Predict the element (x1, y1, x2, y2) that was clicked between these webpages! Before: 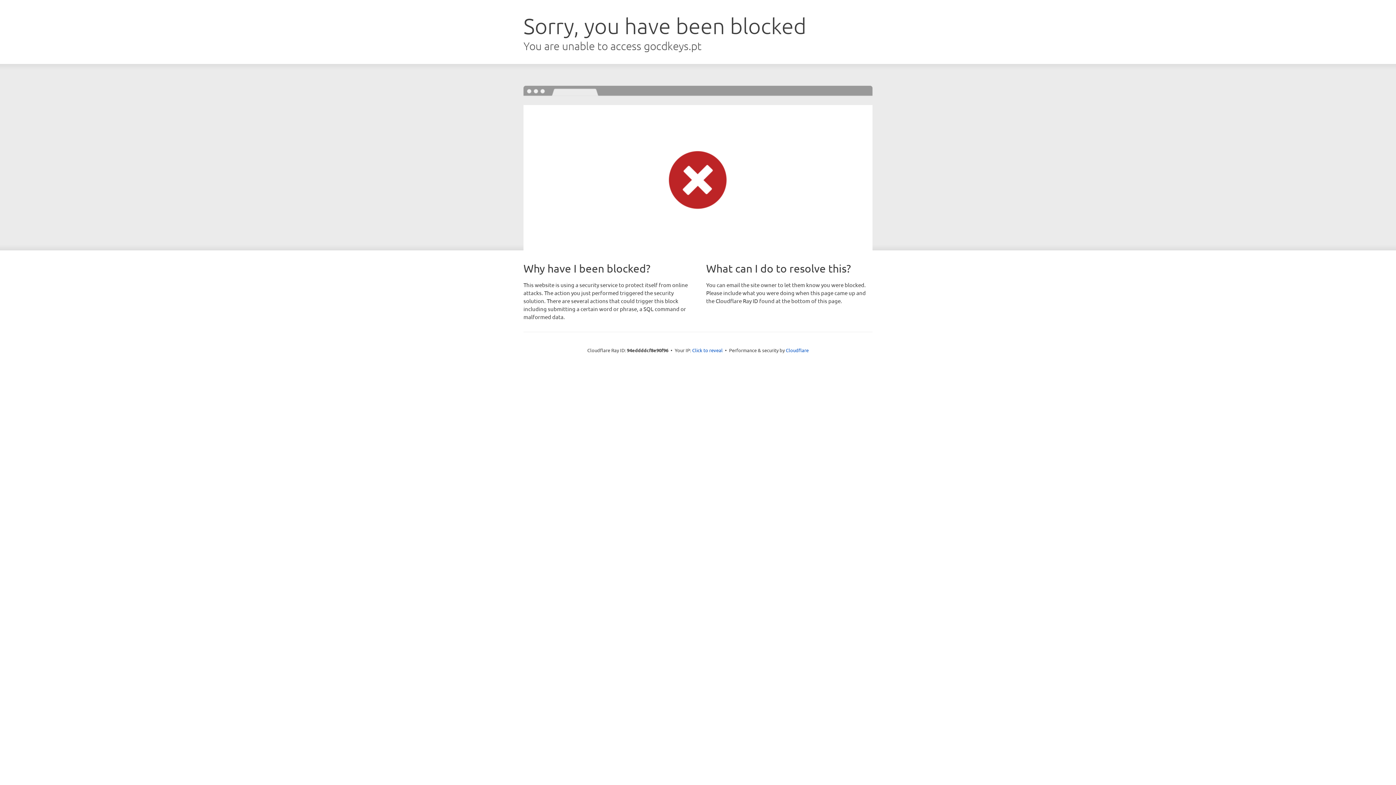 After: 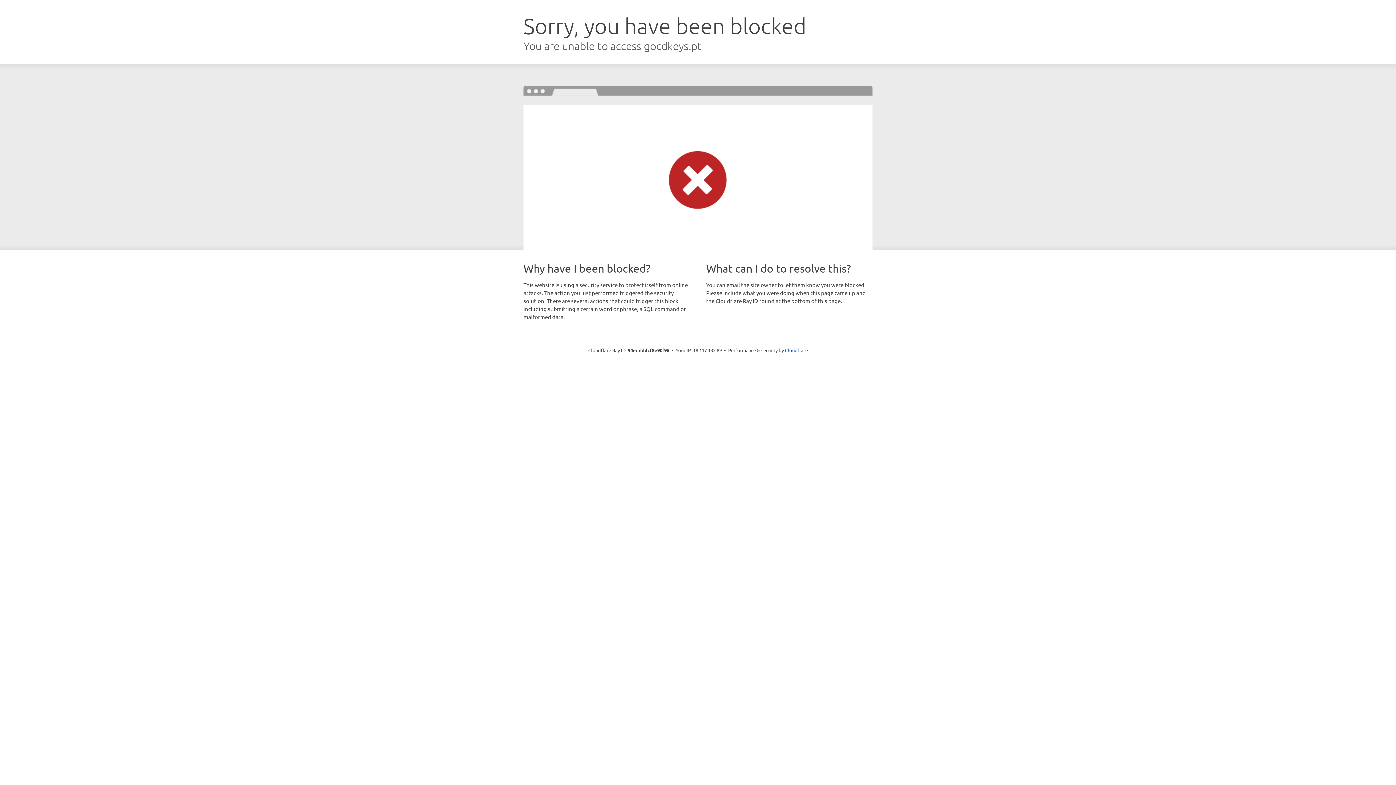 Action: bbox: (692, 346, 722, 353) label: Click to reveal